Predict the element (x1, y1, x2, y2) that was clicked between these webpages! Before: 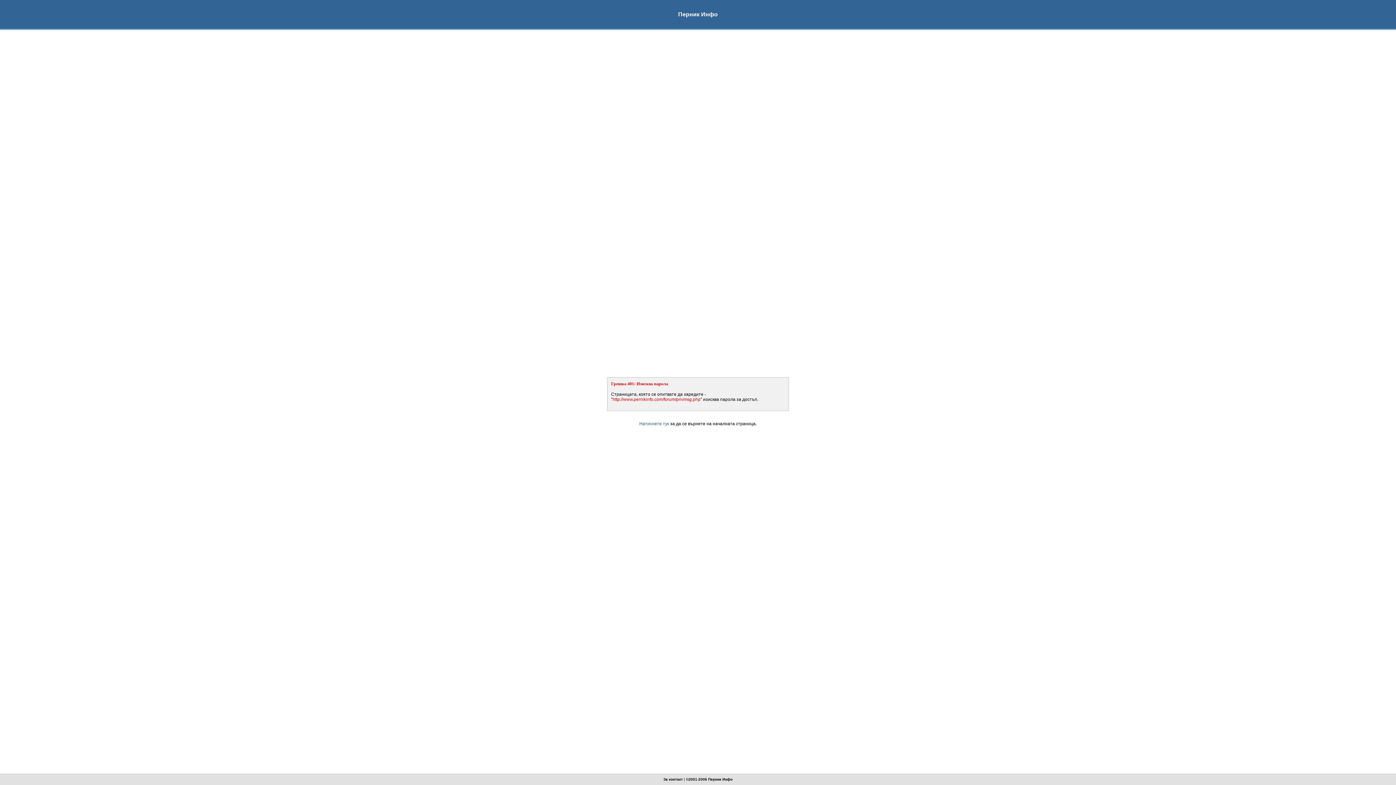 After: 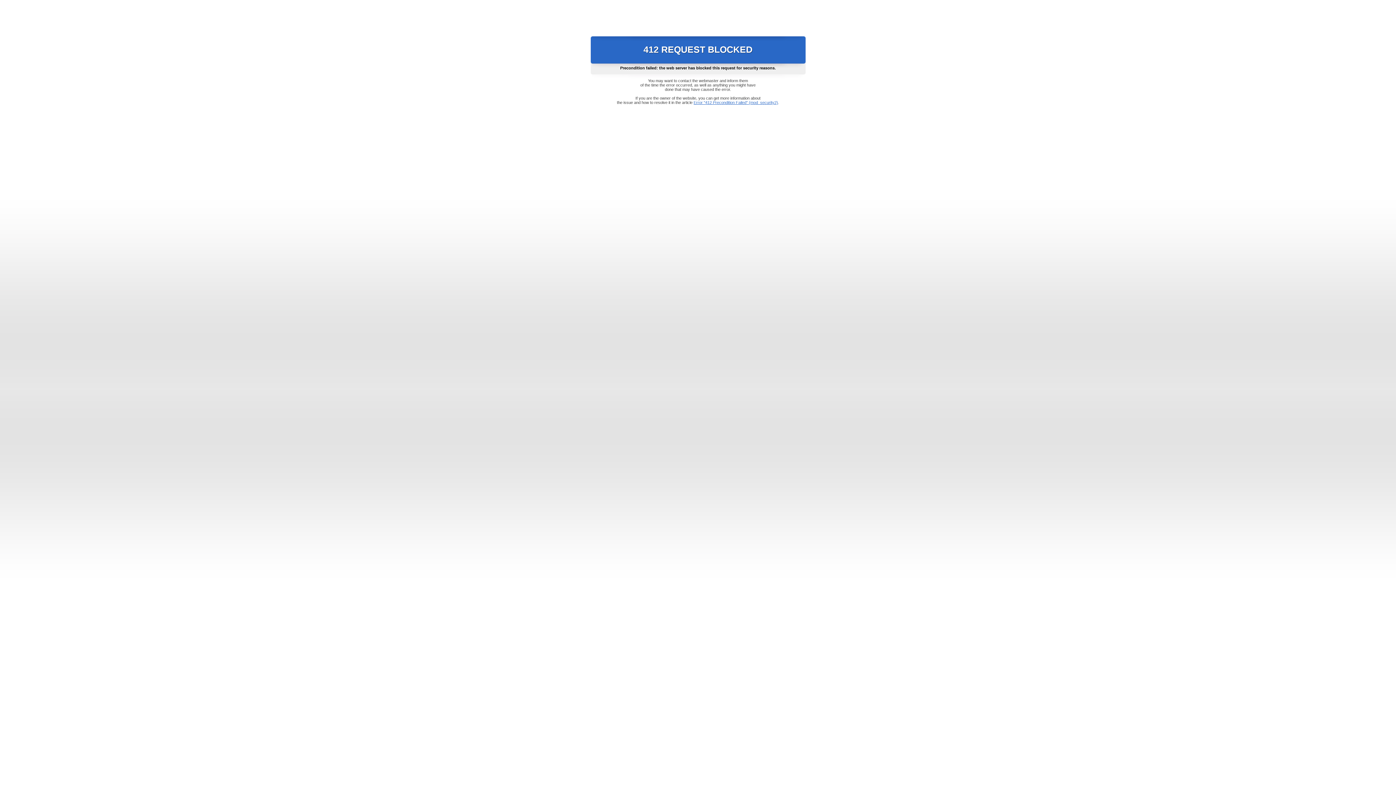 Action: label: Натиснете тук bbox: (639, 421, 669, 426)